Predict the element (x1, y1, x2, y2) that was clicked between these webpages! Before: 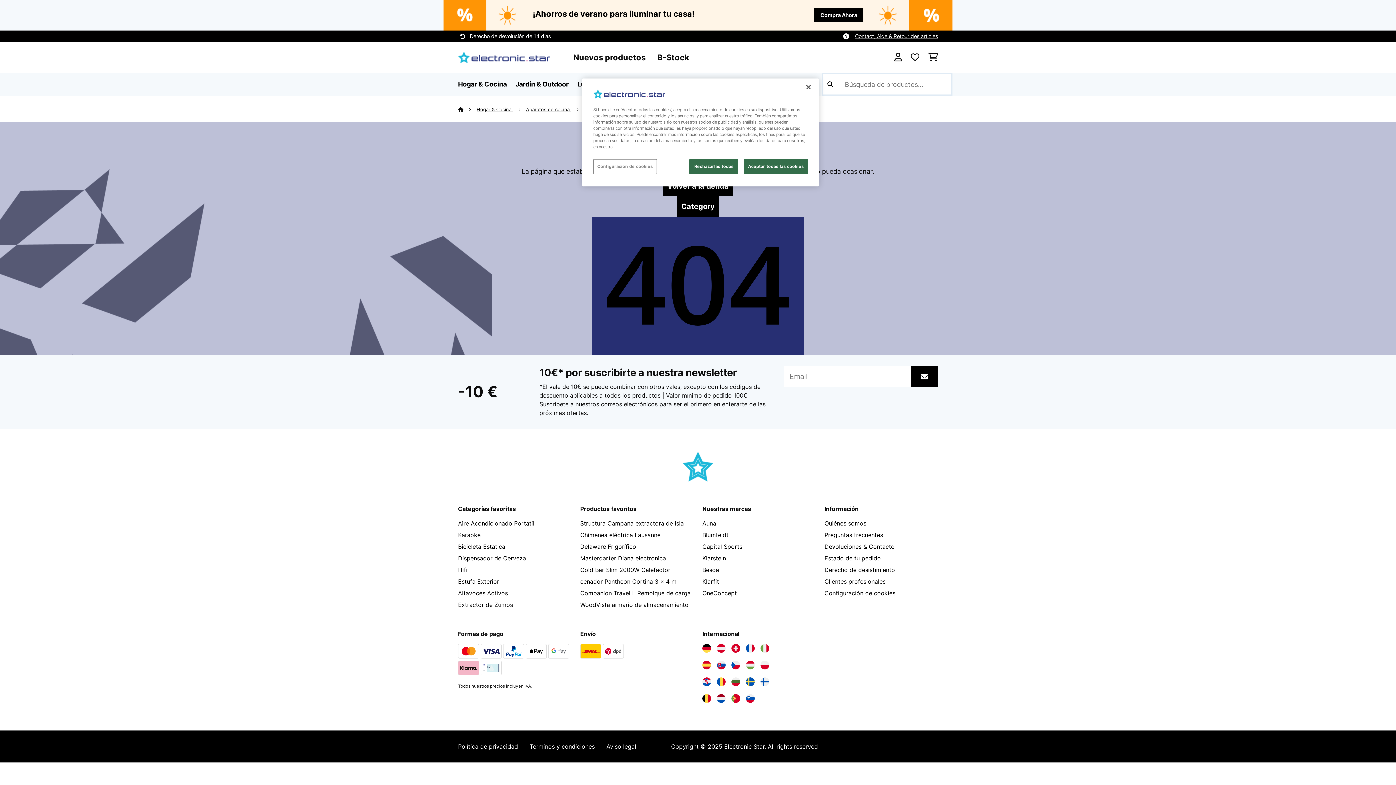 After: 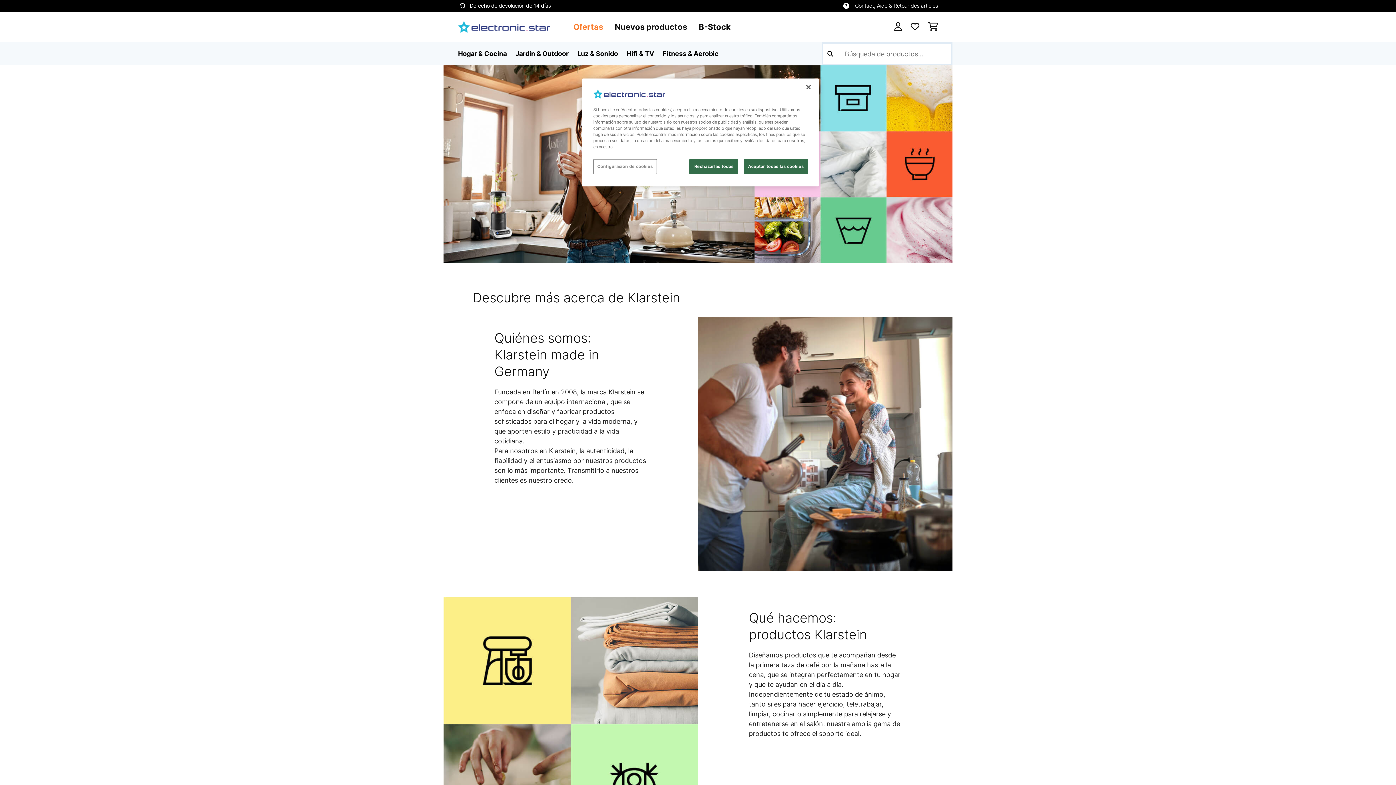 Action: bbox: (824, 520, 866, 527) label: Quiénes somos